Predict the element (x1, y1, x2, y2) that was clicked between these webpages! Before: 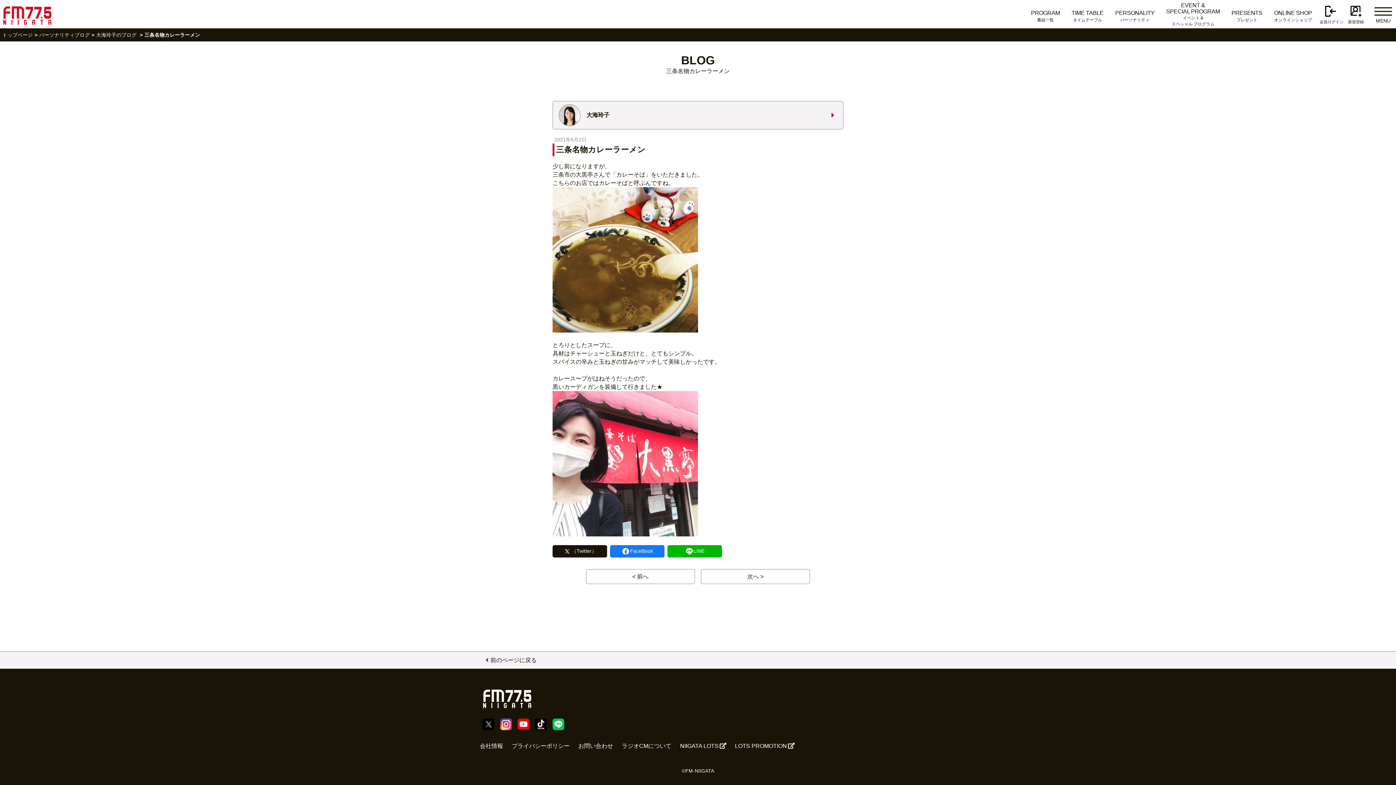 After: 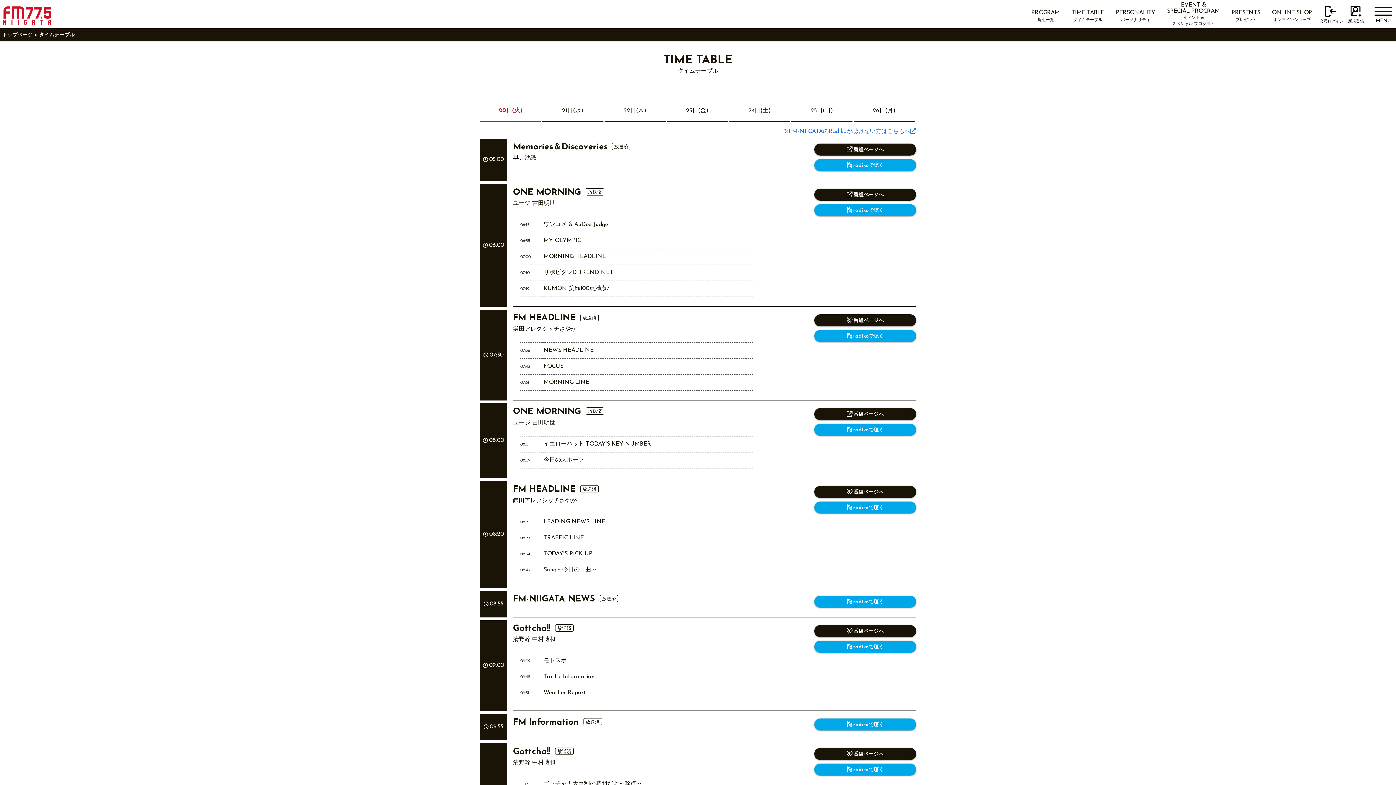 Action: label: TIME TABLE
タイムテーブル bbox: (1066, 0, 1109, 29)